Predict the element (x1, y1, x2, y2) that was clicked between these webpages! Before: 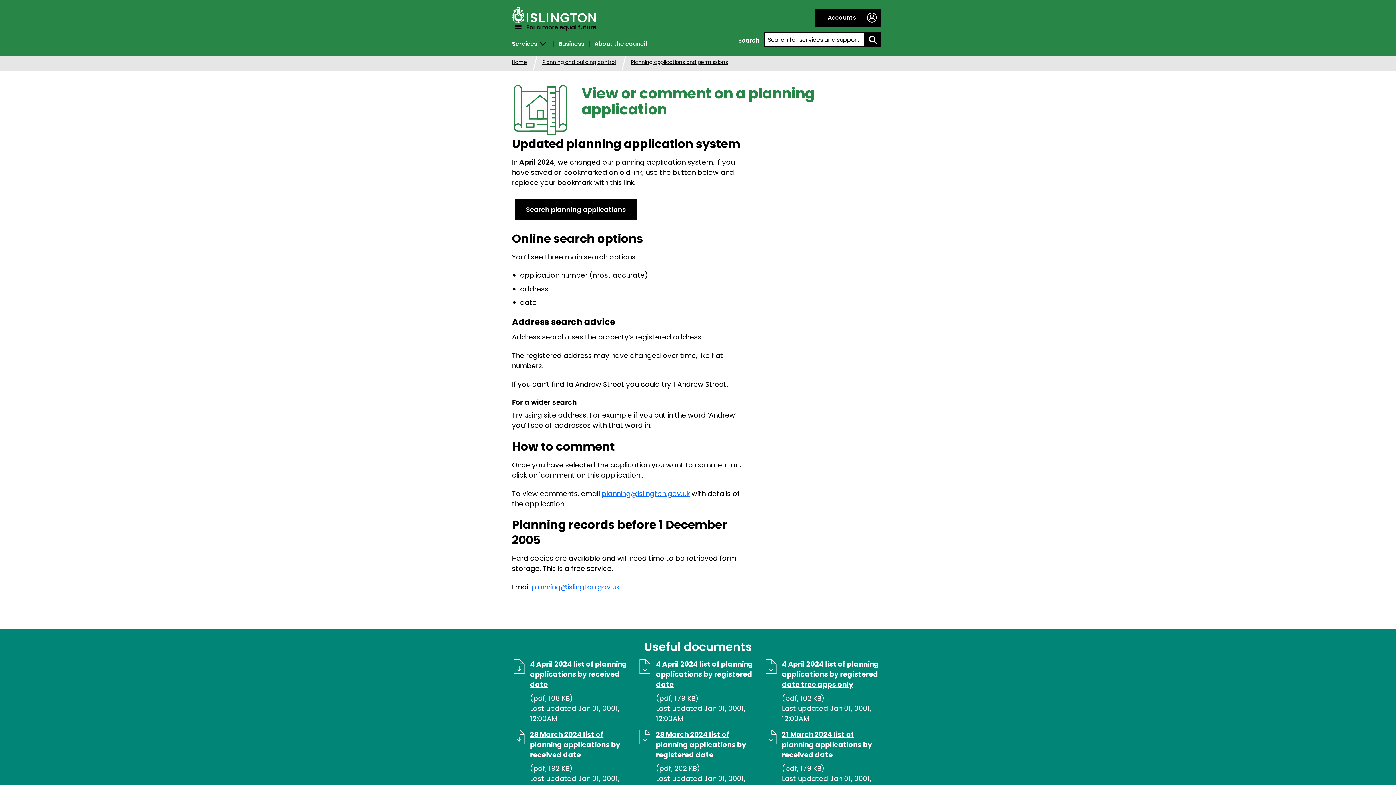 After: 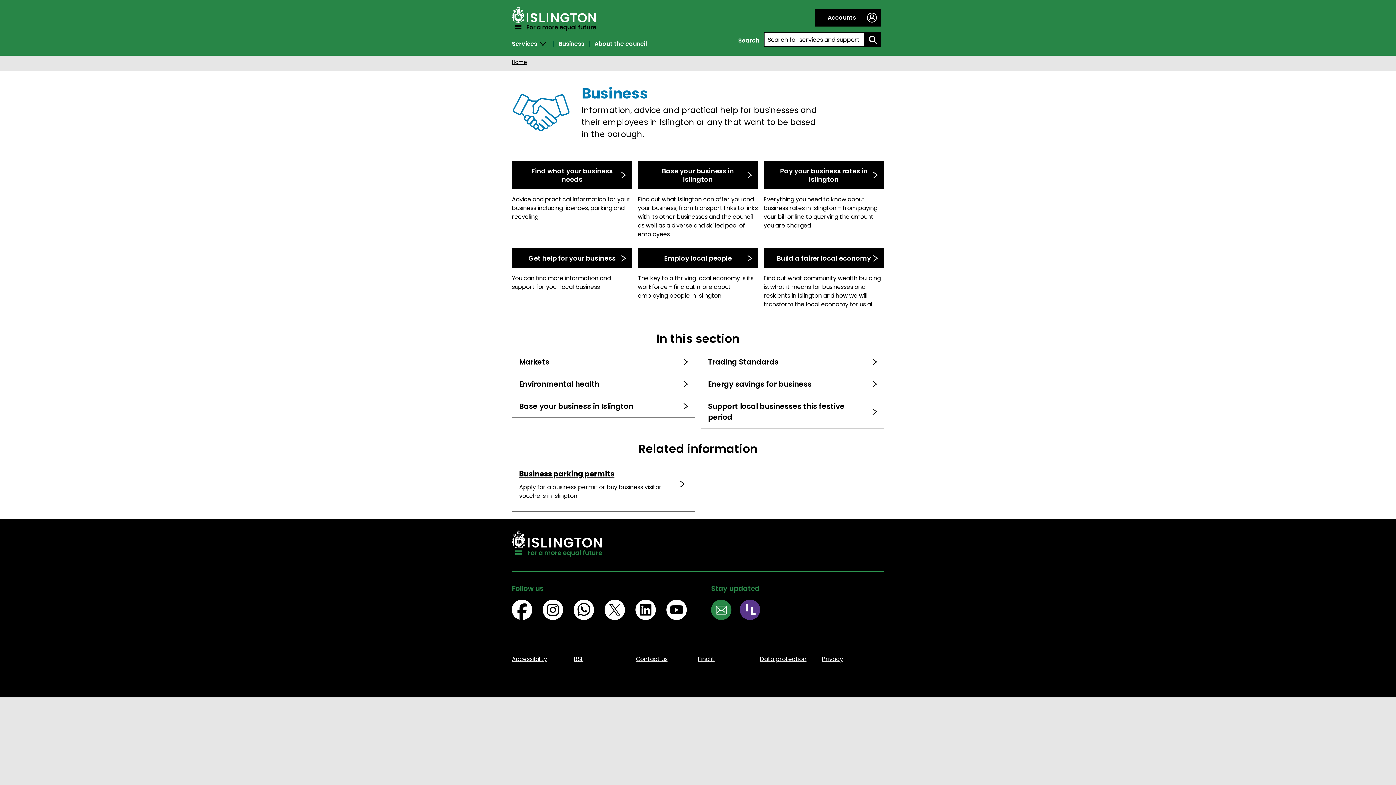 Action: bbox: (554, 41, 589, 46) label: Business